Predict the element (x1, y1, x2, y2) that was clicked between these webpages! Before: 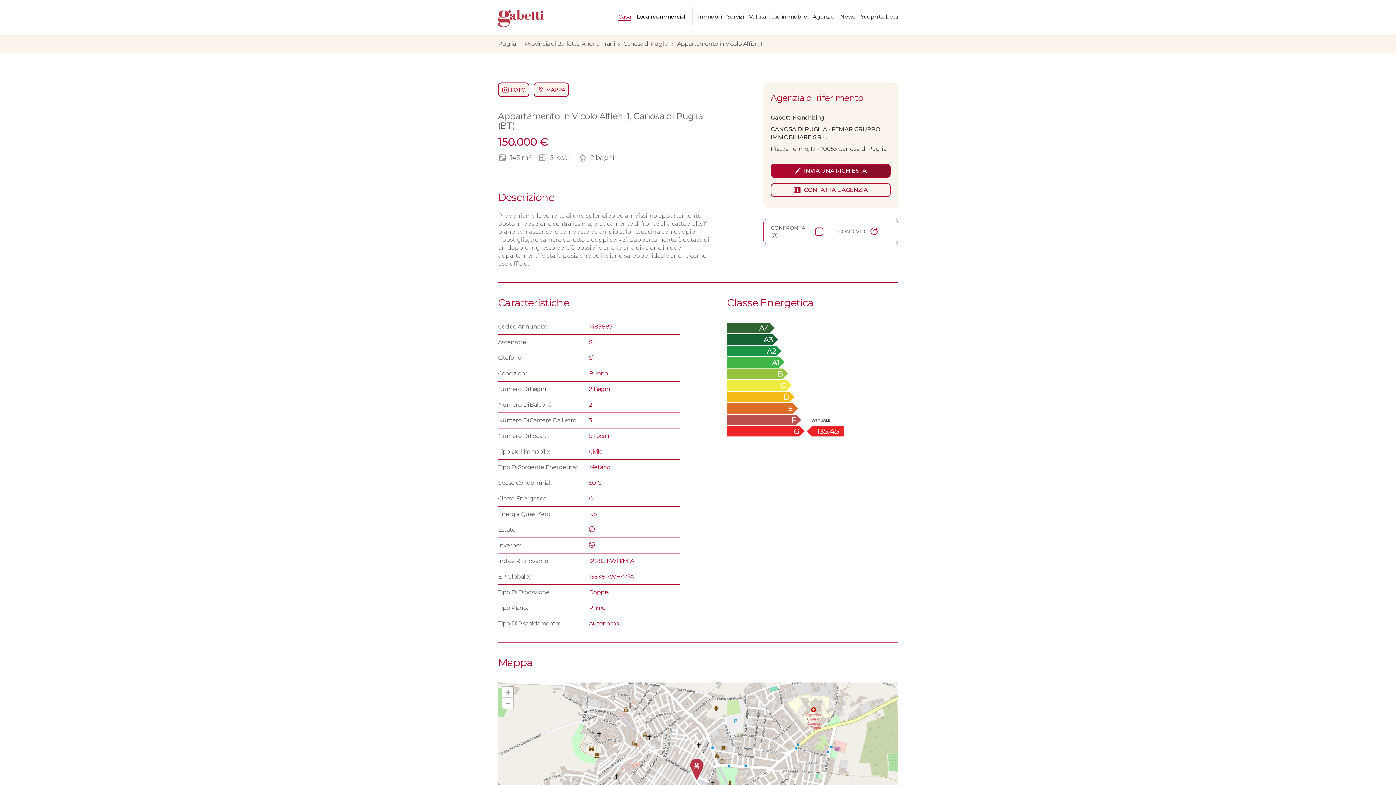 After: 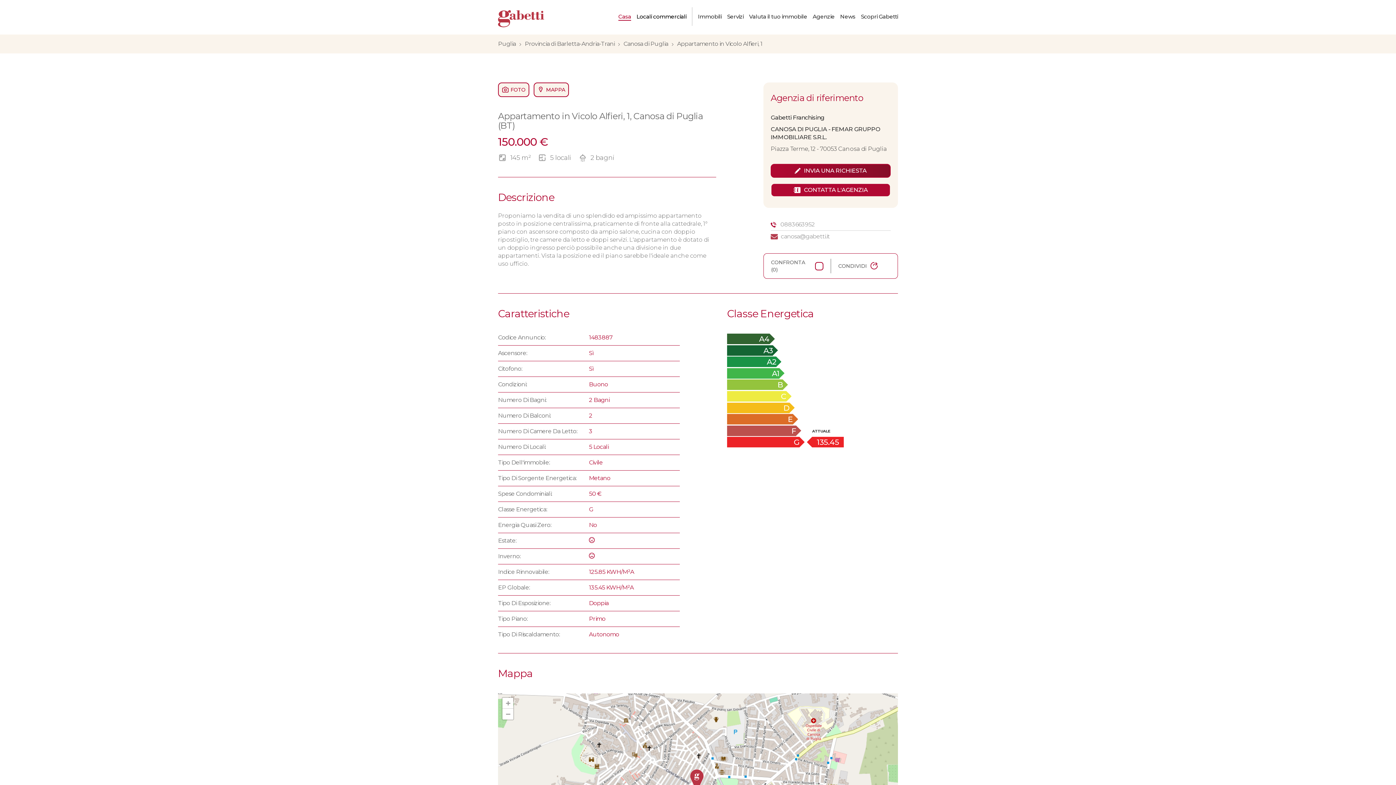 Action: bbox: (770, 183, 890, 197) label: CONTATTA L'AGENZIA